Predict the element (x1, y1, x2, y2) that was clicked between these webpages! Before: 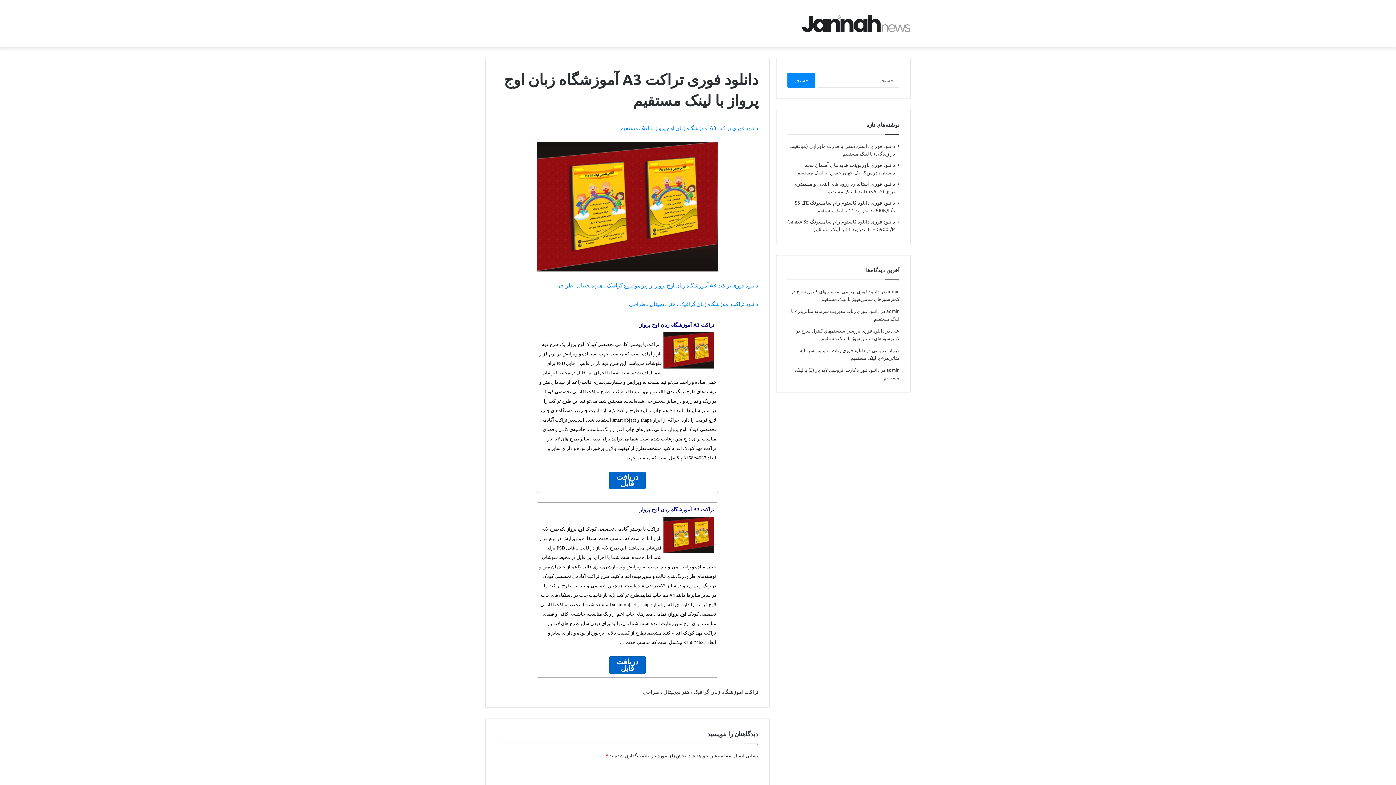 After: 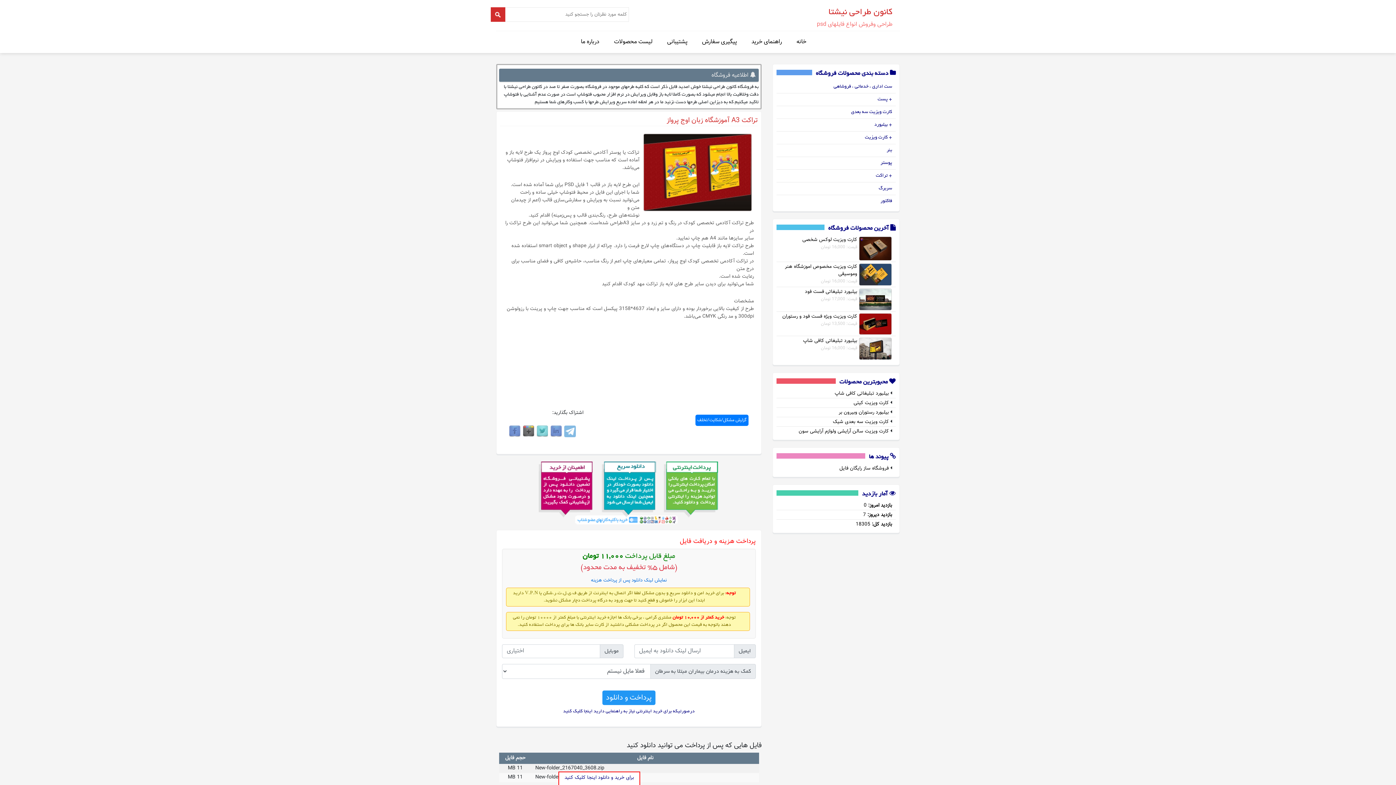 Action: bbox: (496, 141, 758, 271)